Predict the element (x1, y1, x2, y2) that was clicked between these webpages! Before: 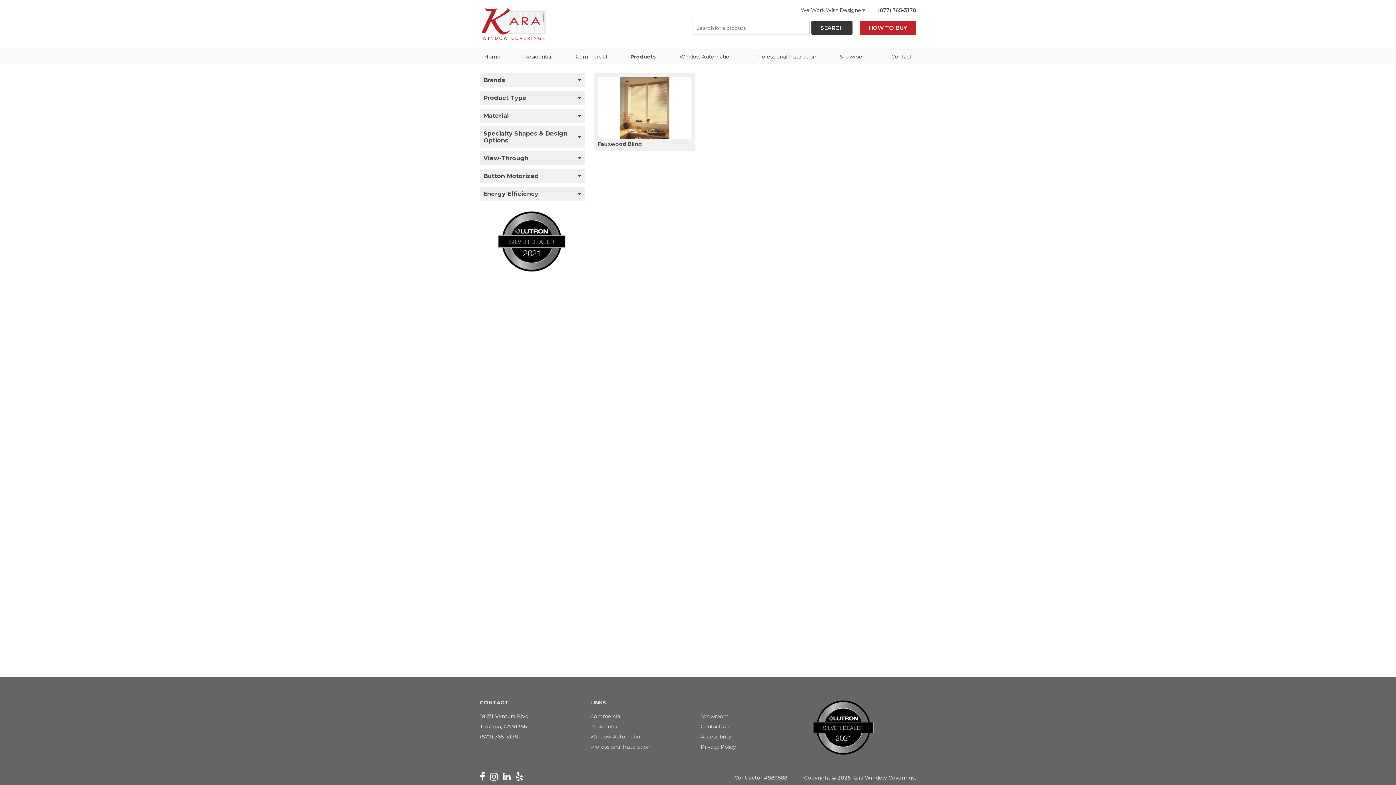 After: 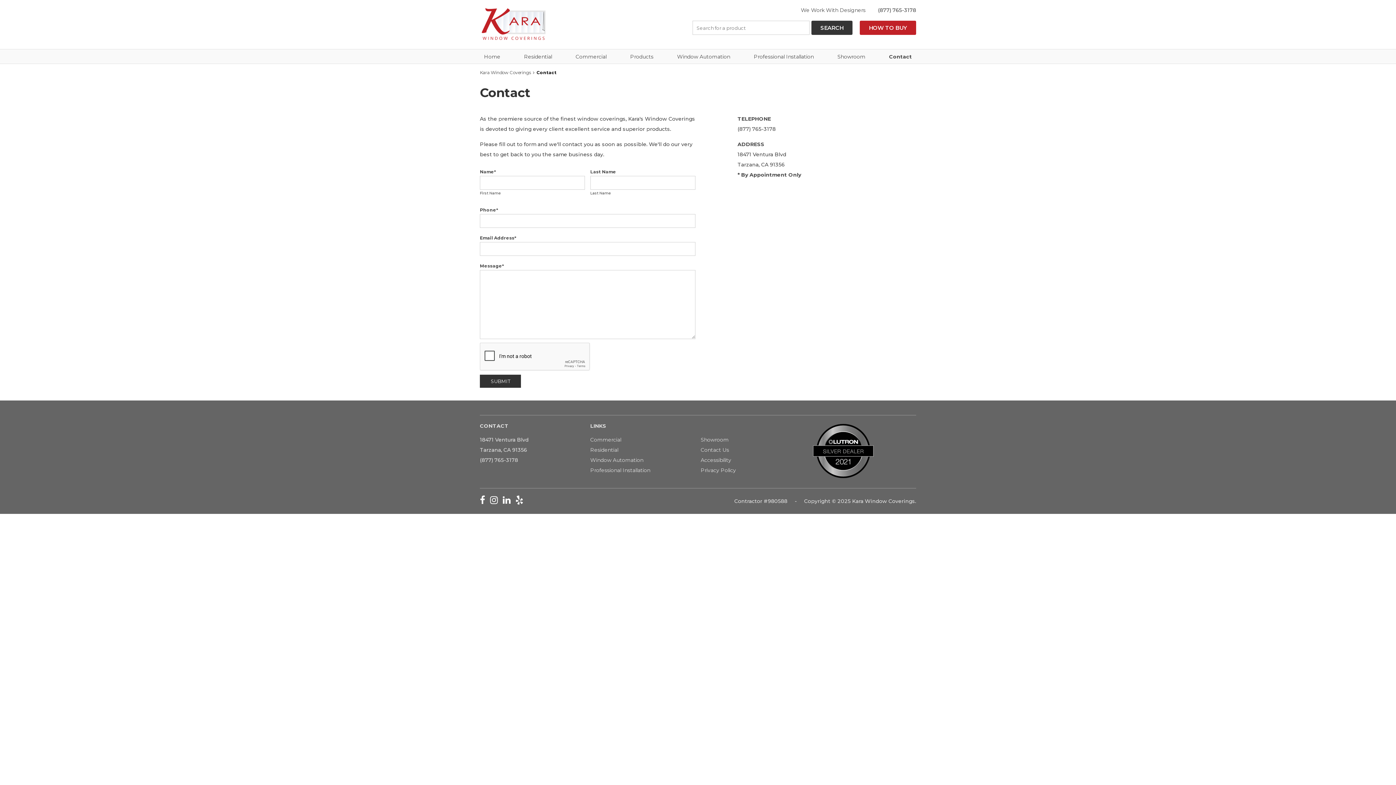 Action: bbox: (700, 721, 805, 731) label: Contact Us